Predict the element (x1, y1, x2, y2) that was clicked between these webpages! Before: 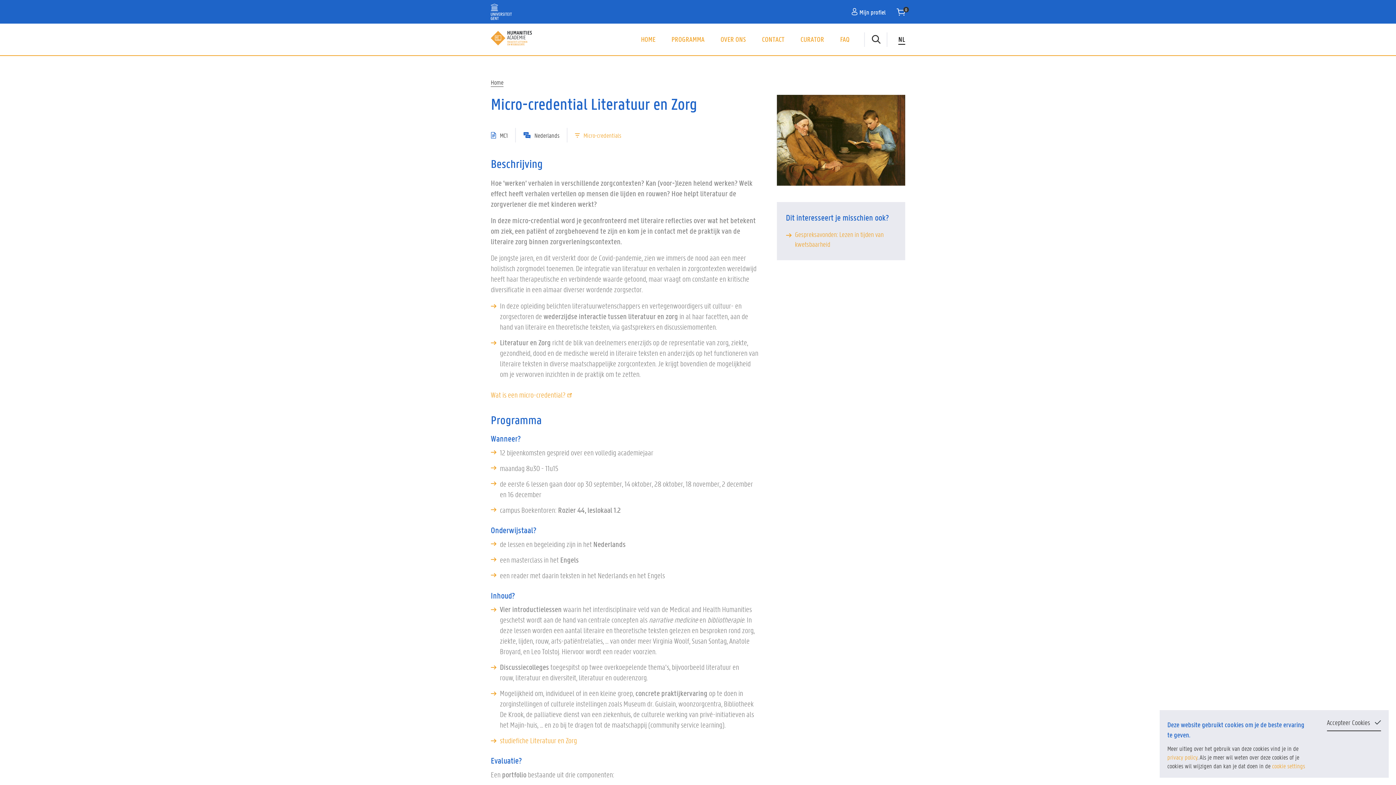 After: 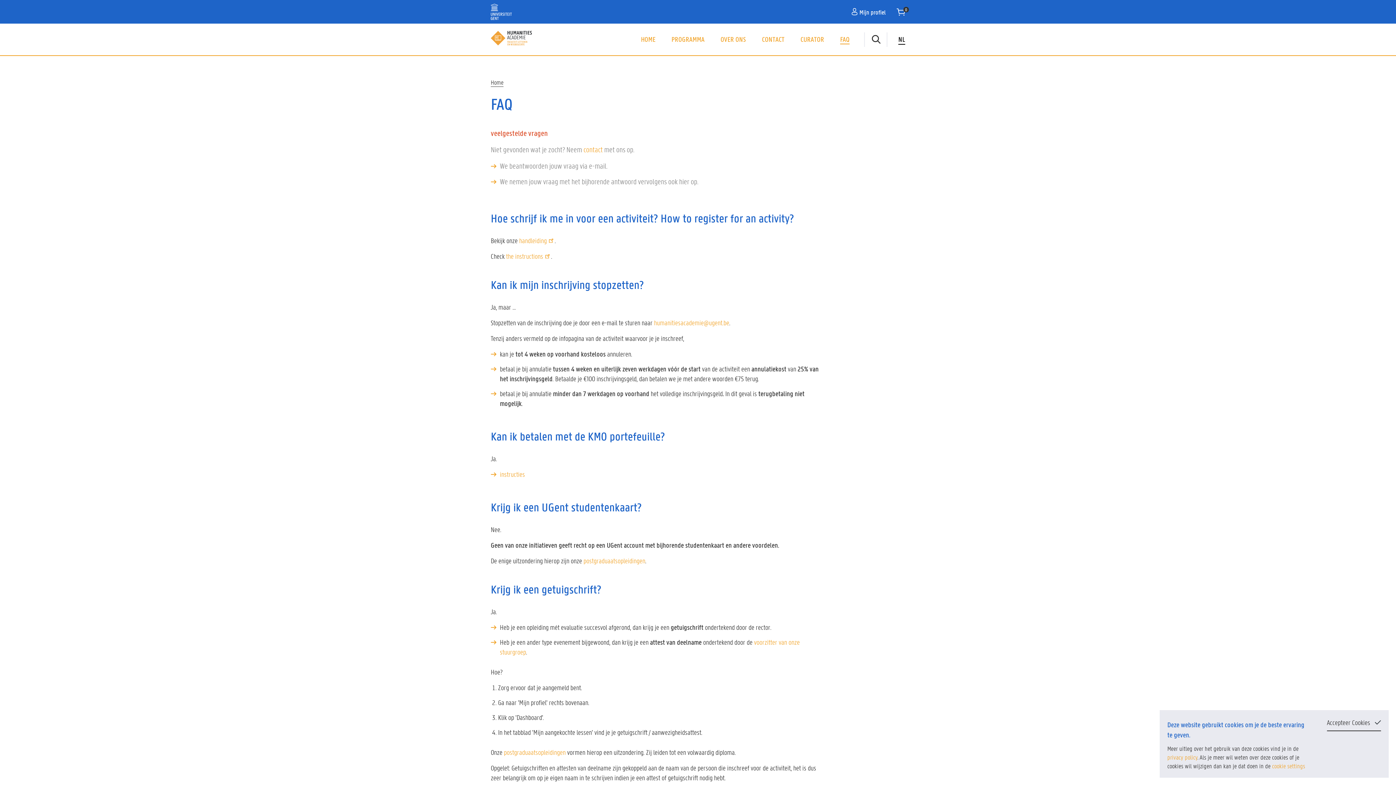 Action: label: FAQ bbox: (840, 34, 849, 44)